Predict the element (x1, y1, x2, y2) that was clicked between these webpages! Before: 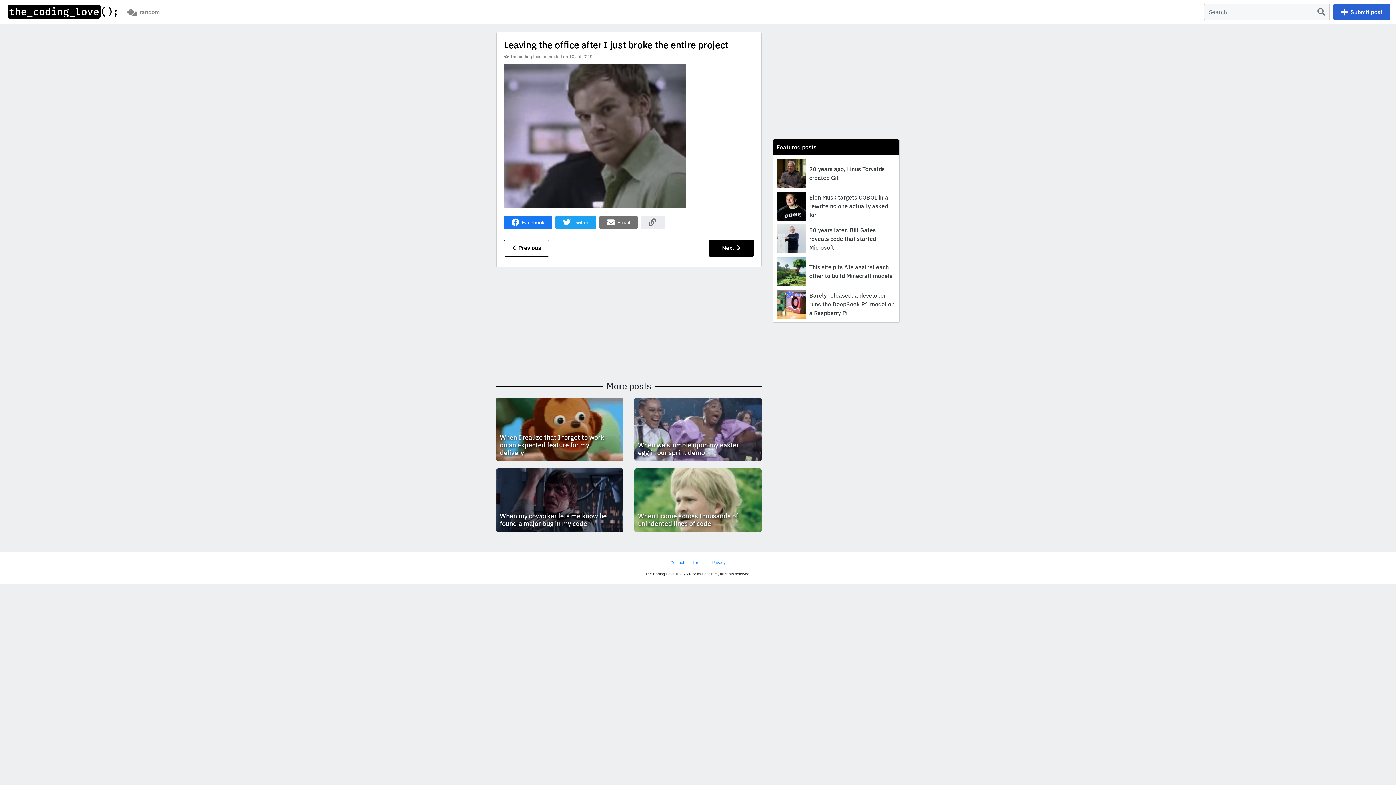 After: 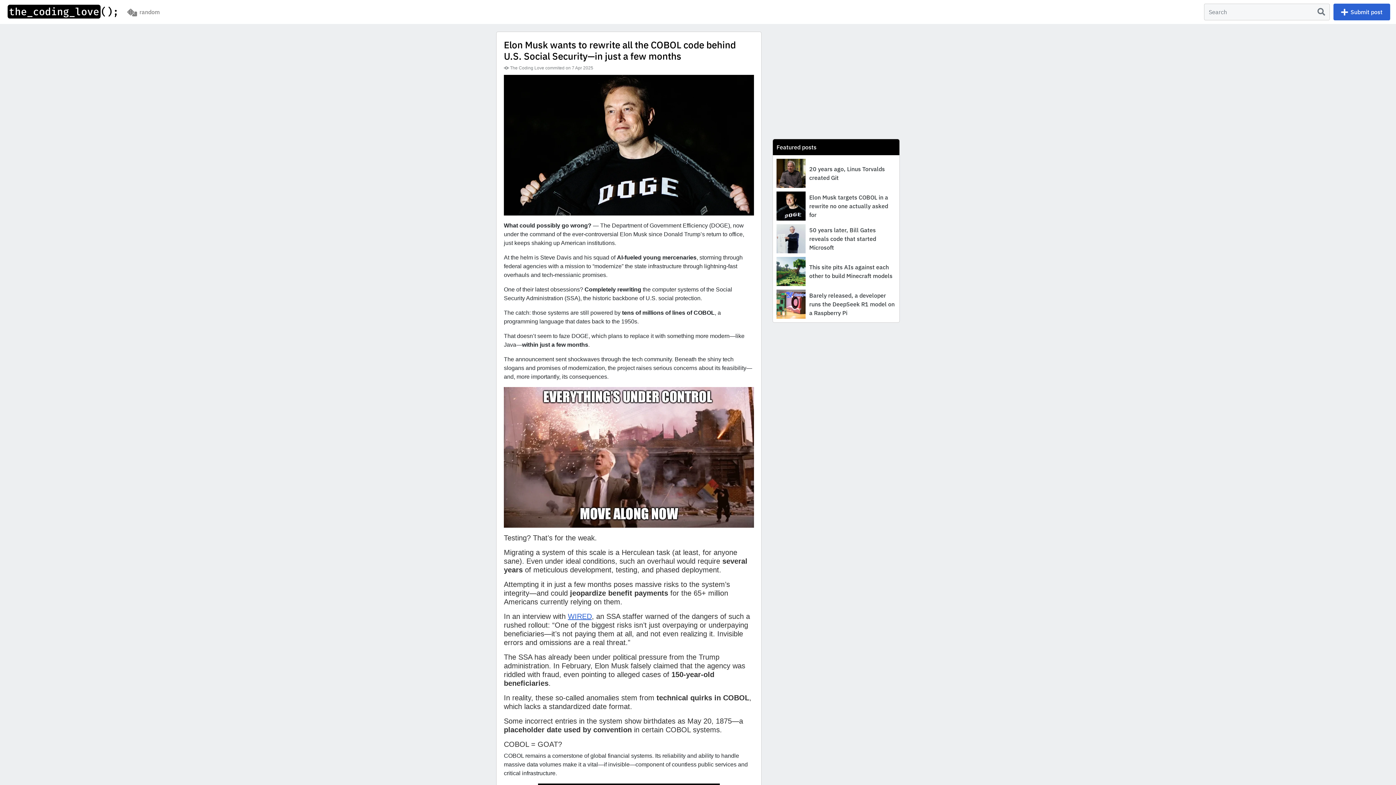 Action: bbox: (776, 191, 896, 220) label: Elon Musk targets COBOL in a rewrite no one actually asked for